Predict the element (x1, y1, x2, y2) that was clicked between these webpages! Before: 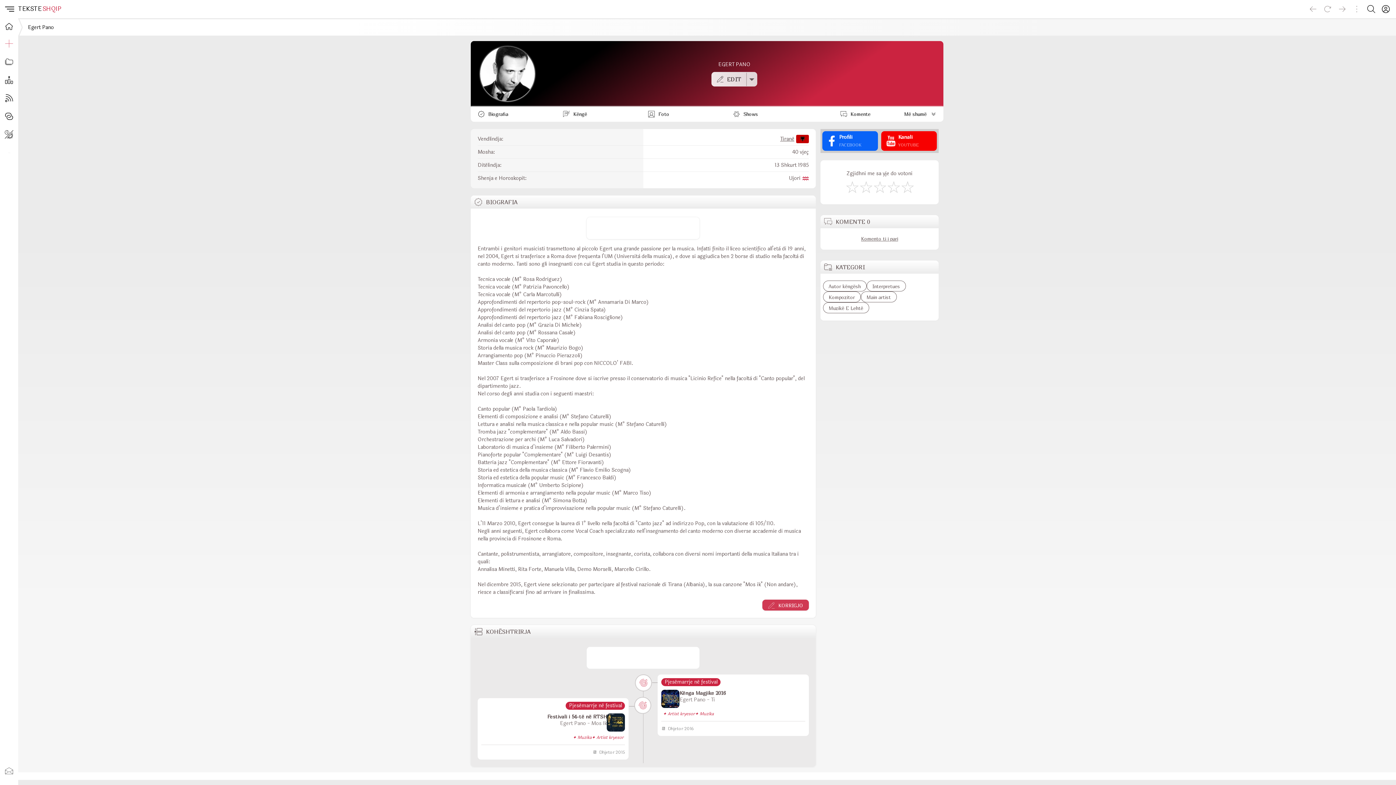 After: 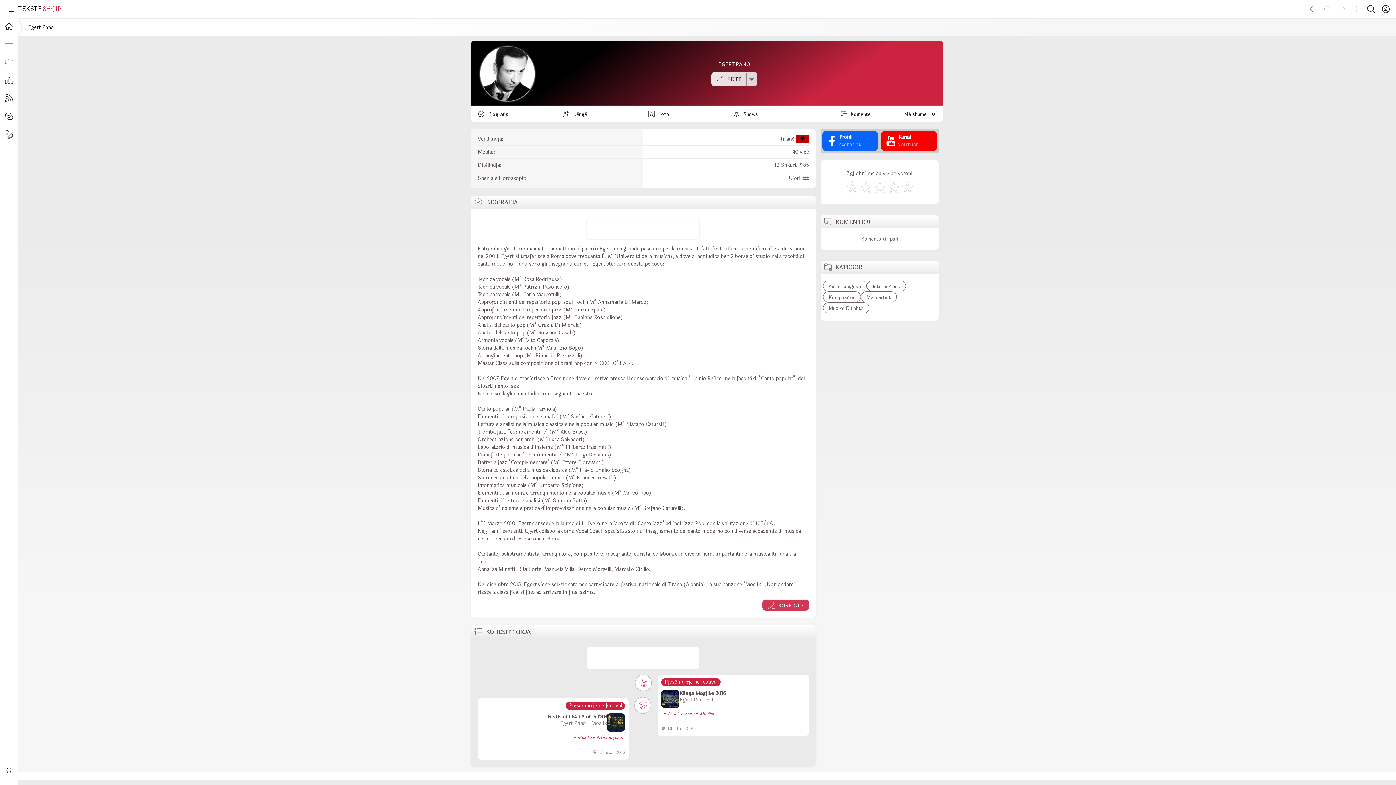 Action: bbox: (480, 95, 534, 103)